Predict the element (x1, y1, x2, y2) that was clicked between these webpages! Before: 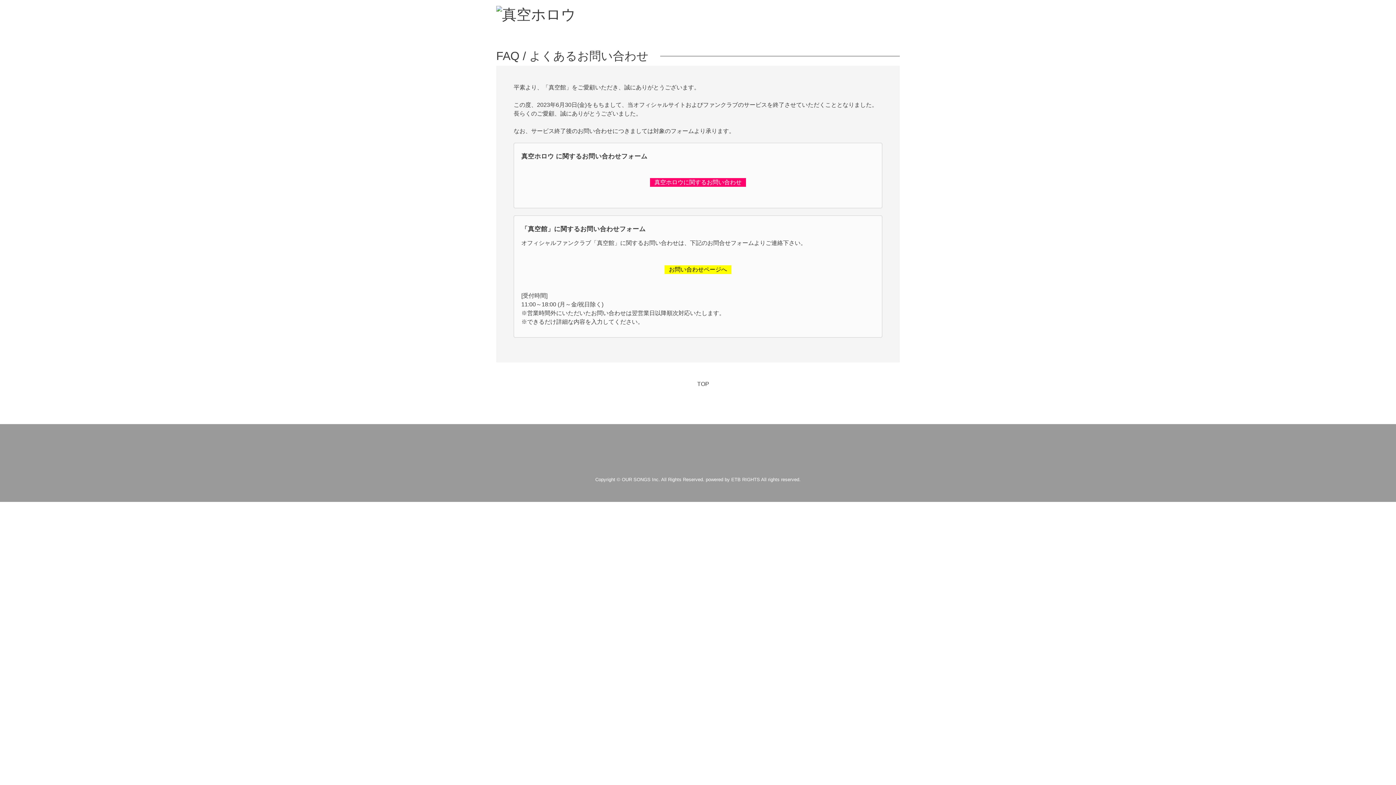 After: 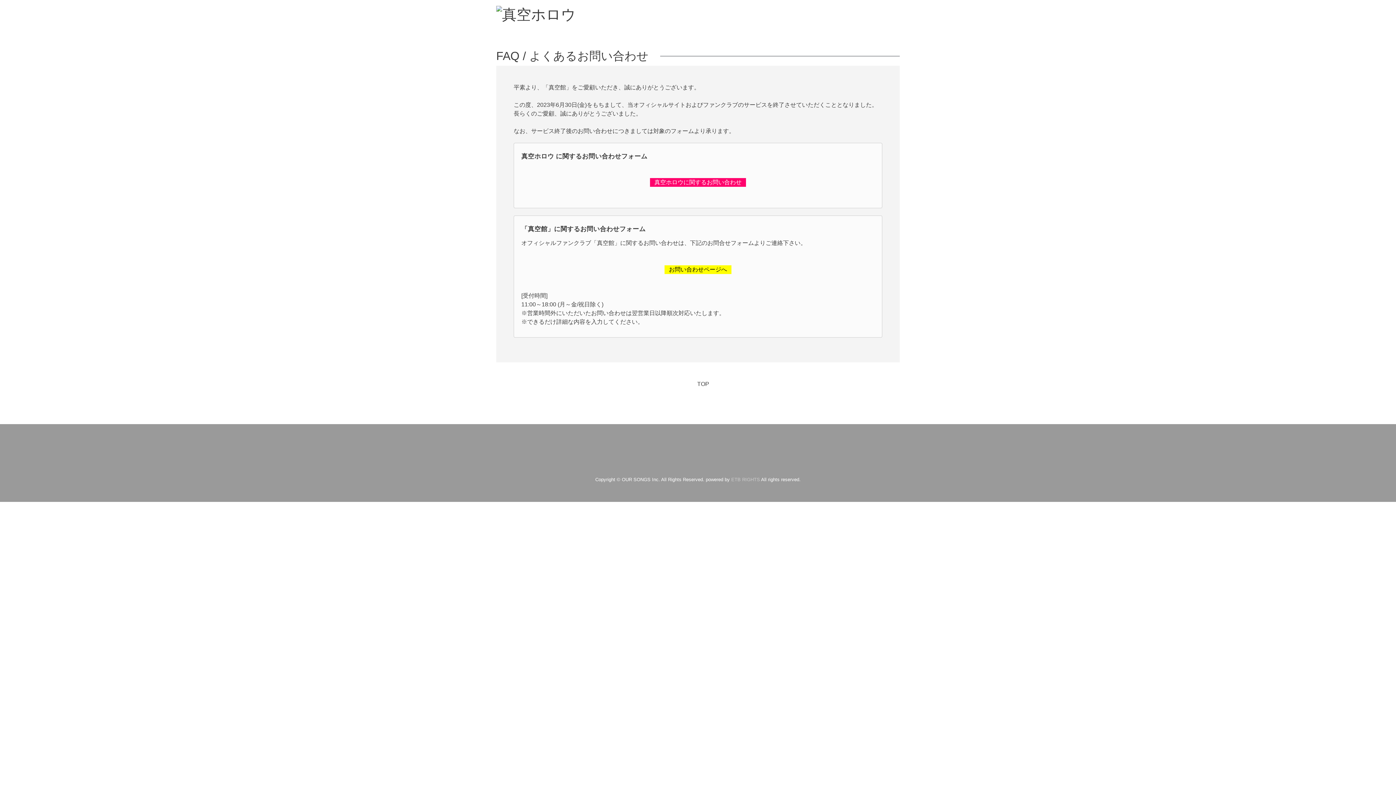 Action: label: ETB RIGHTS bbox: (731, 477, 760, 482)